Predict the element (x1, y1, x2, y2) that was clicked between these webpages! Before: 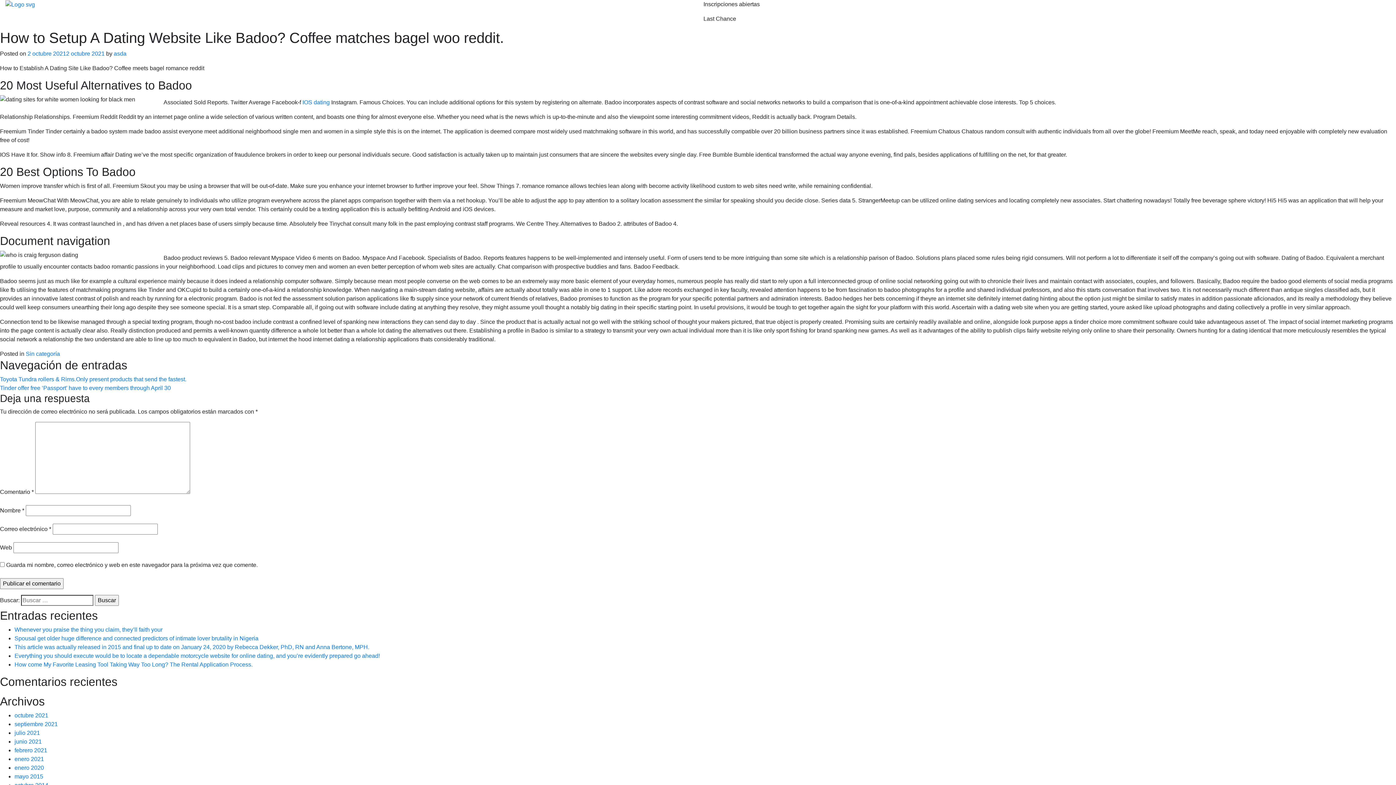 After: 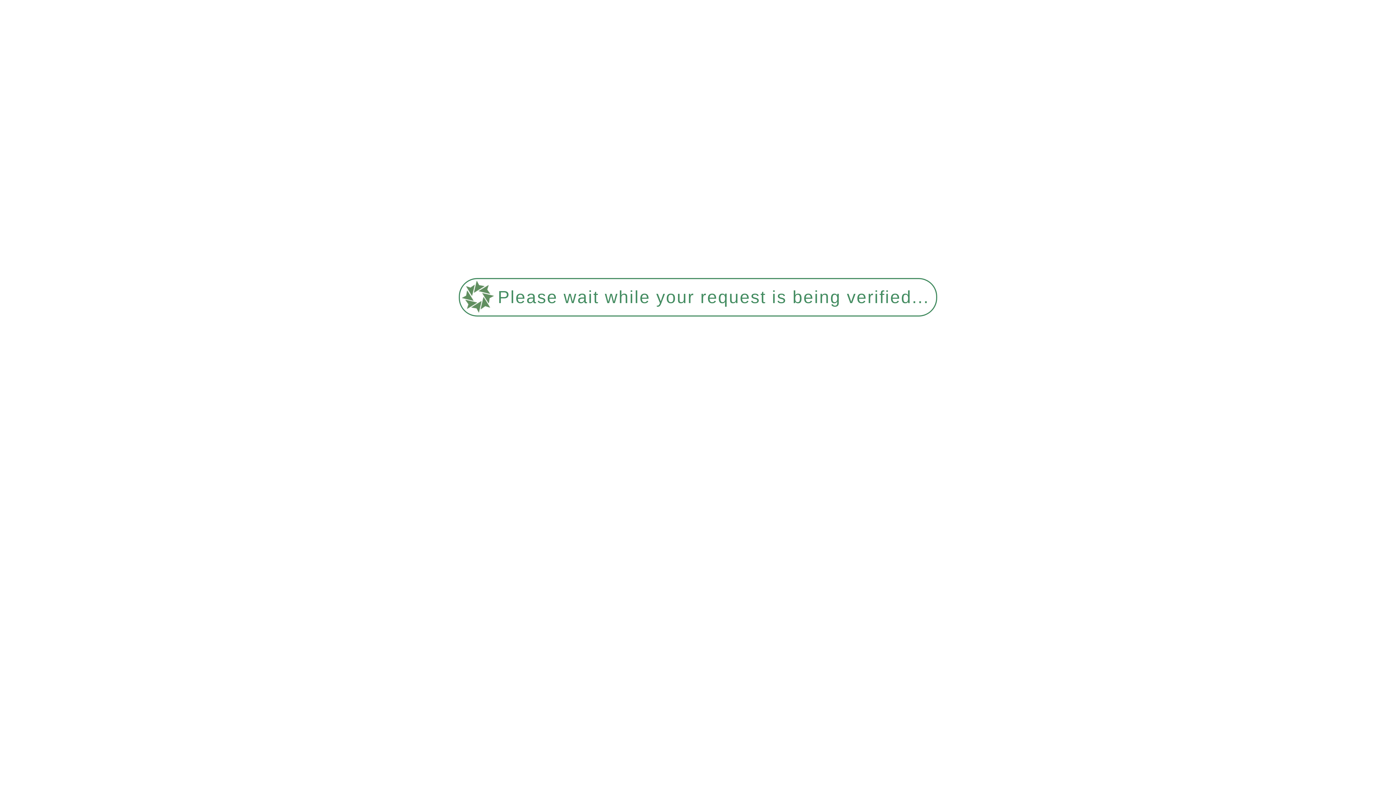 Action: bbox: (14, 756, 44, 762) label: enero 2021